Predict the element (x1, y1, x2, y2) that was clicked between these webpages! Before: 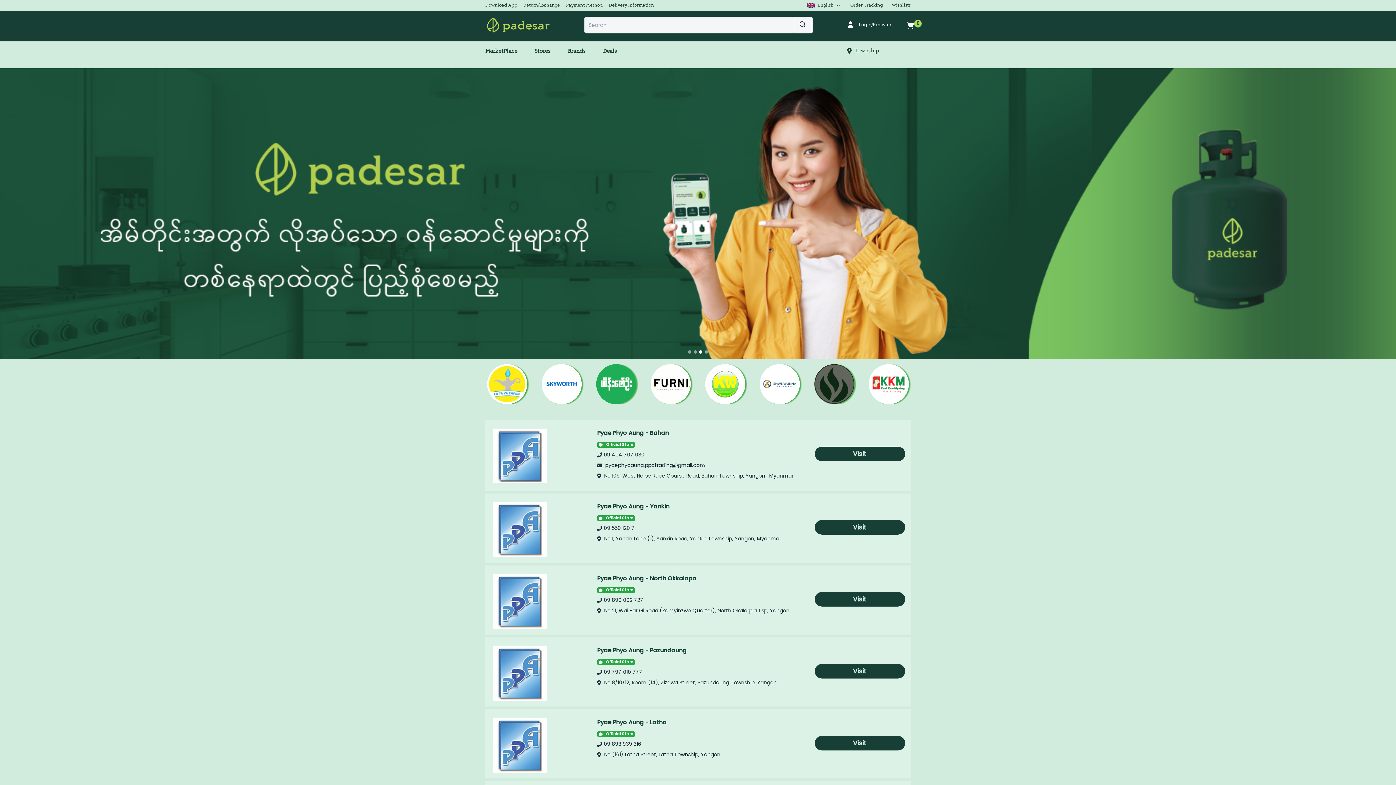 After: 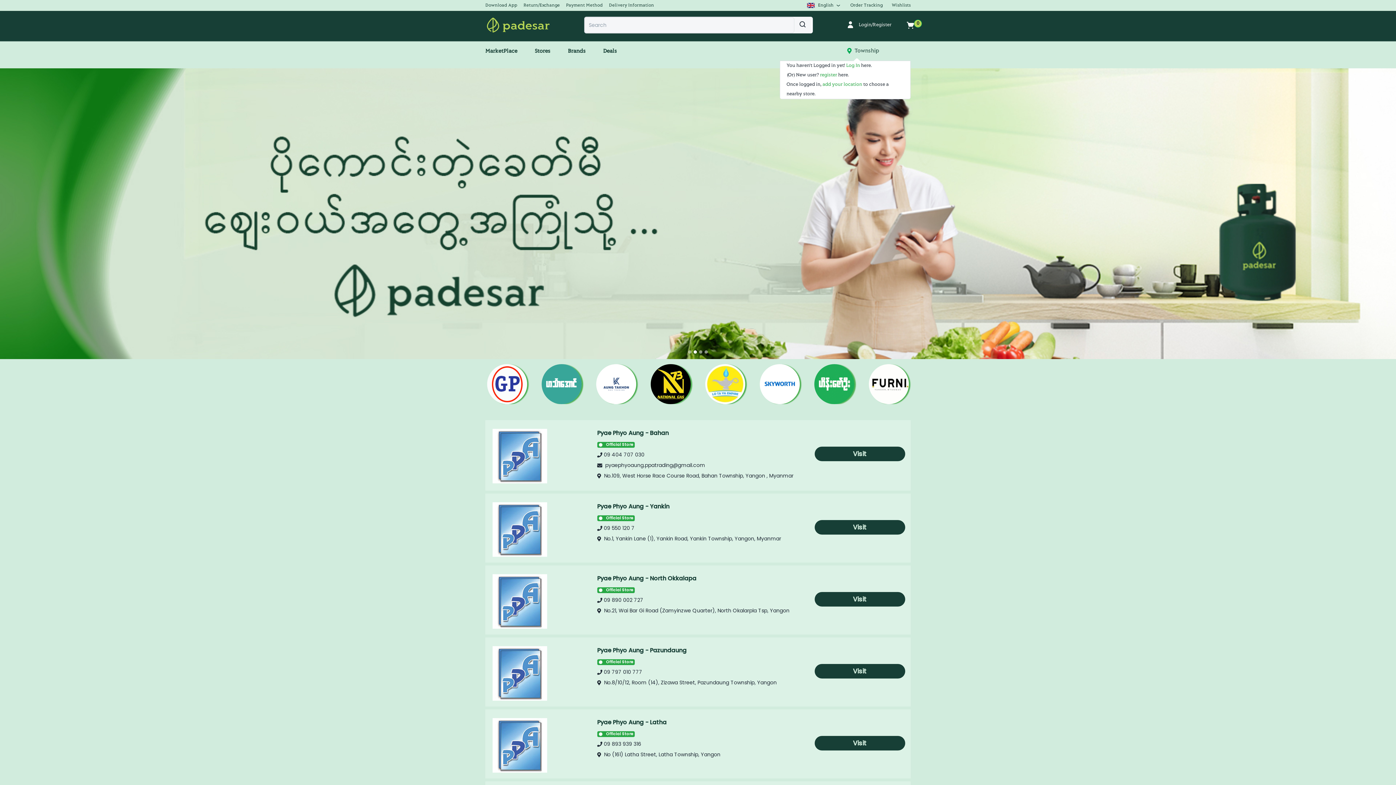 Action: label:   Township bbox: (847, 48, 879, 53)